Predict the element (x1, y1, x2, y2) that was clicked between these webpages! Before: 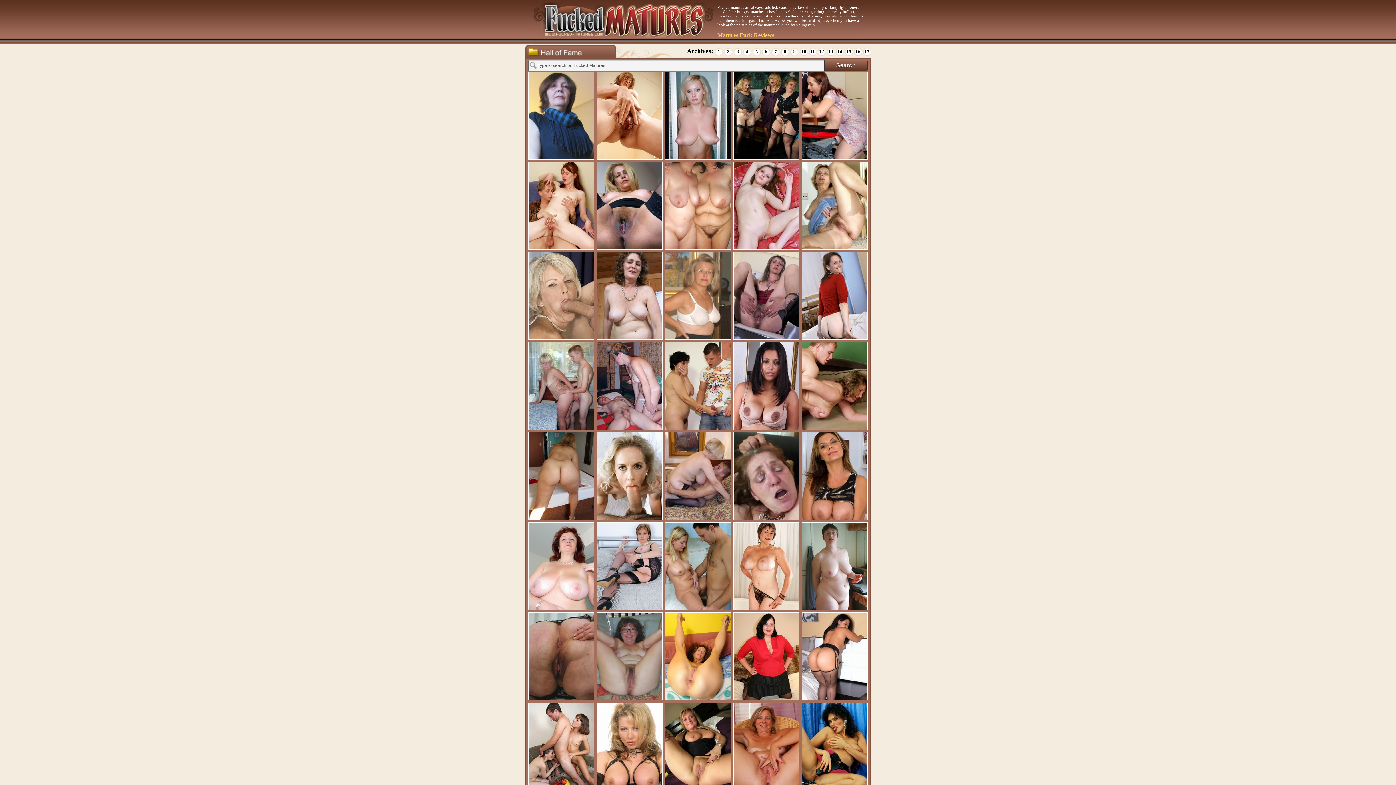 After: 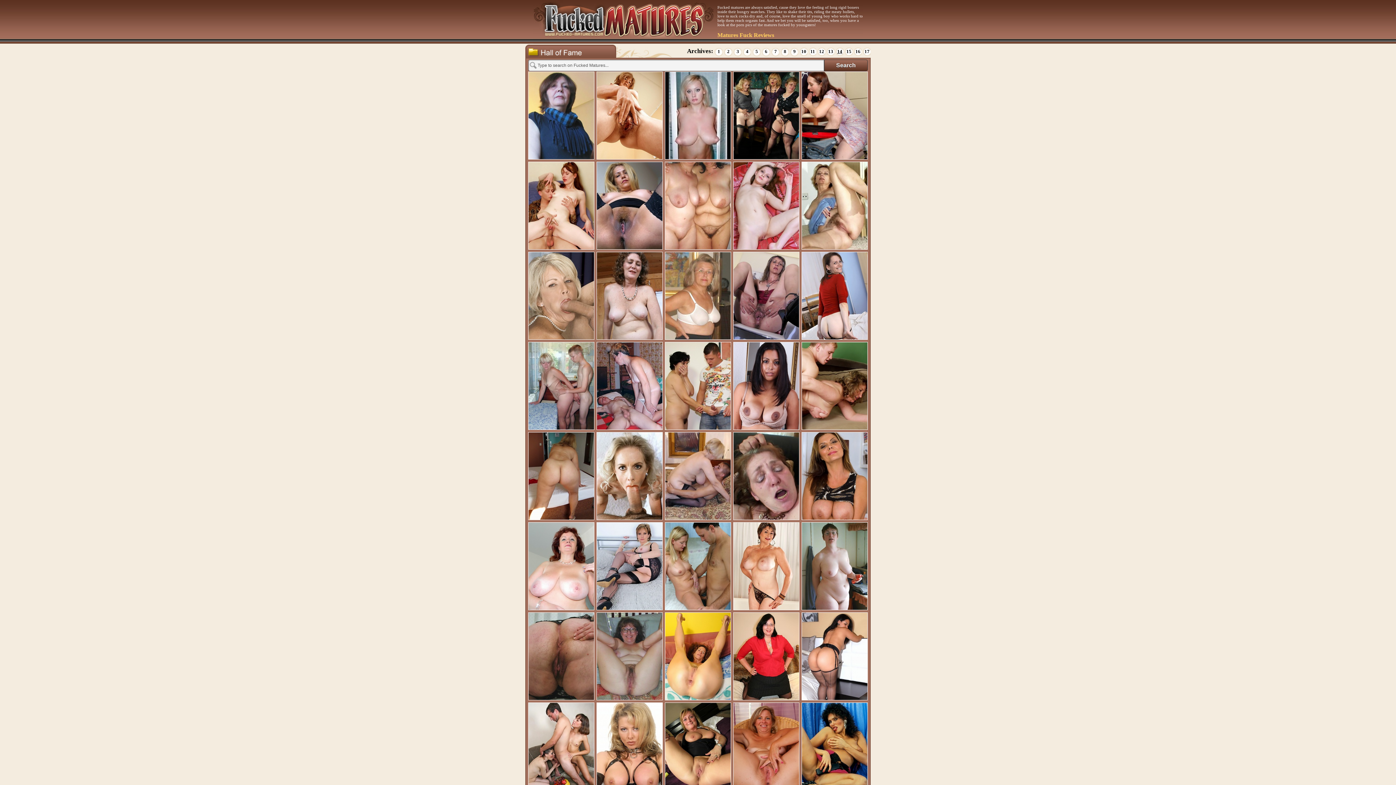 Action: label: 14 bbox: (837, 48, 842, 54)